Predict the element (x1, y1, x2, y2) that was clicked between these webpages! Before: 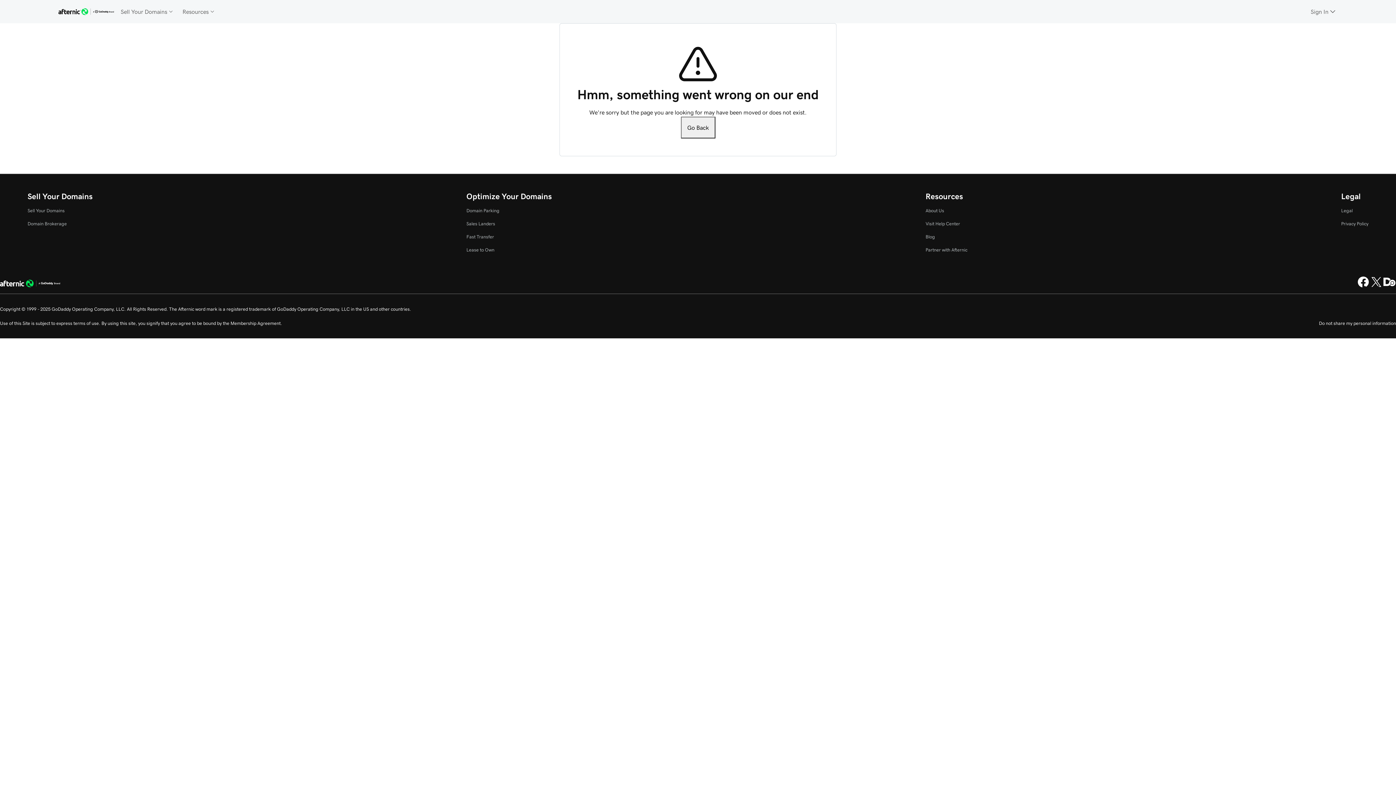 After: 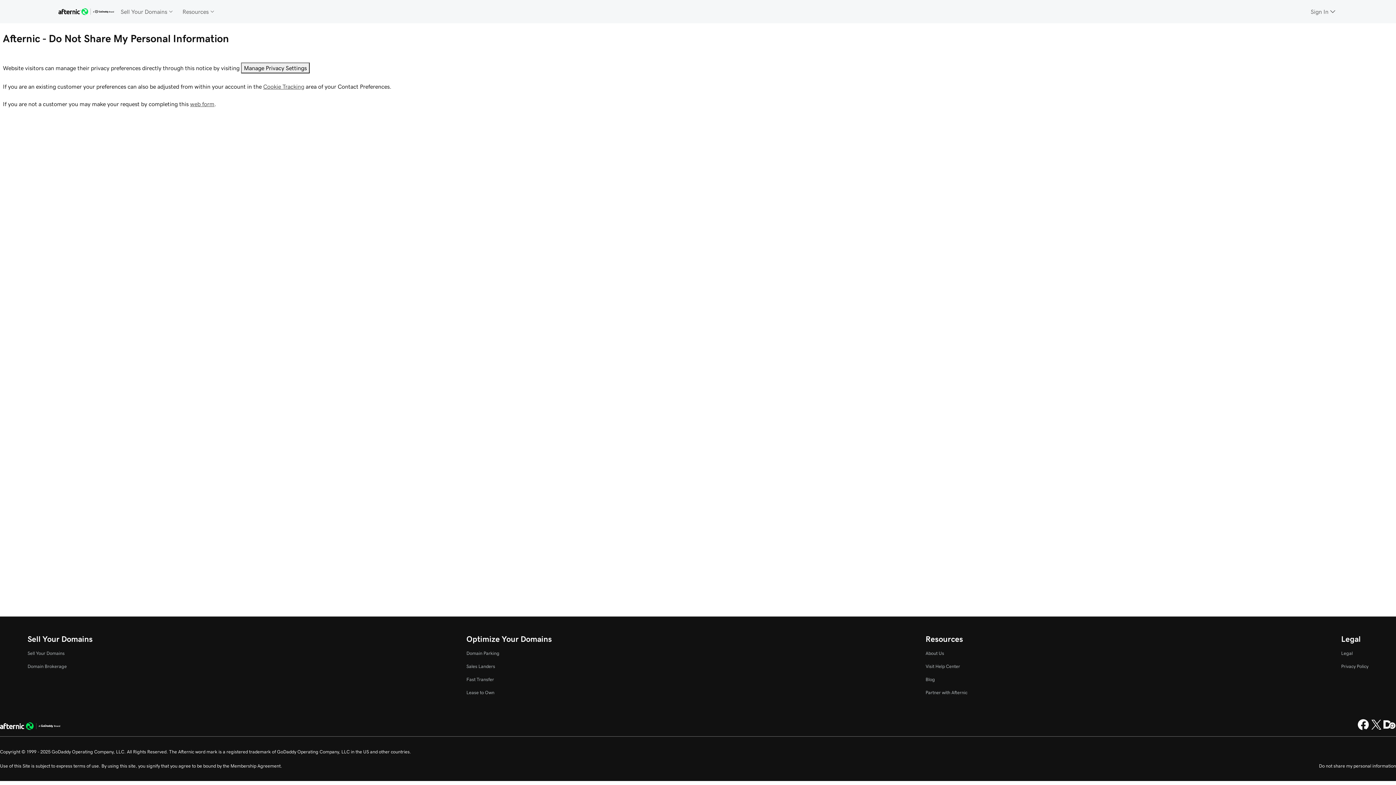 Action: label: Do not share my personal information bbox: (1319, 321, 1396, 325)